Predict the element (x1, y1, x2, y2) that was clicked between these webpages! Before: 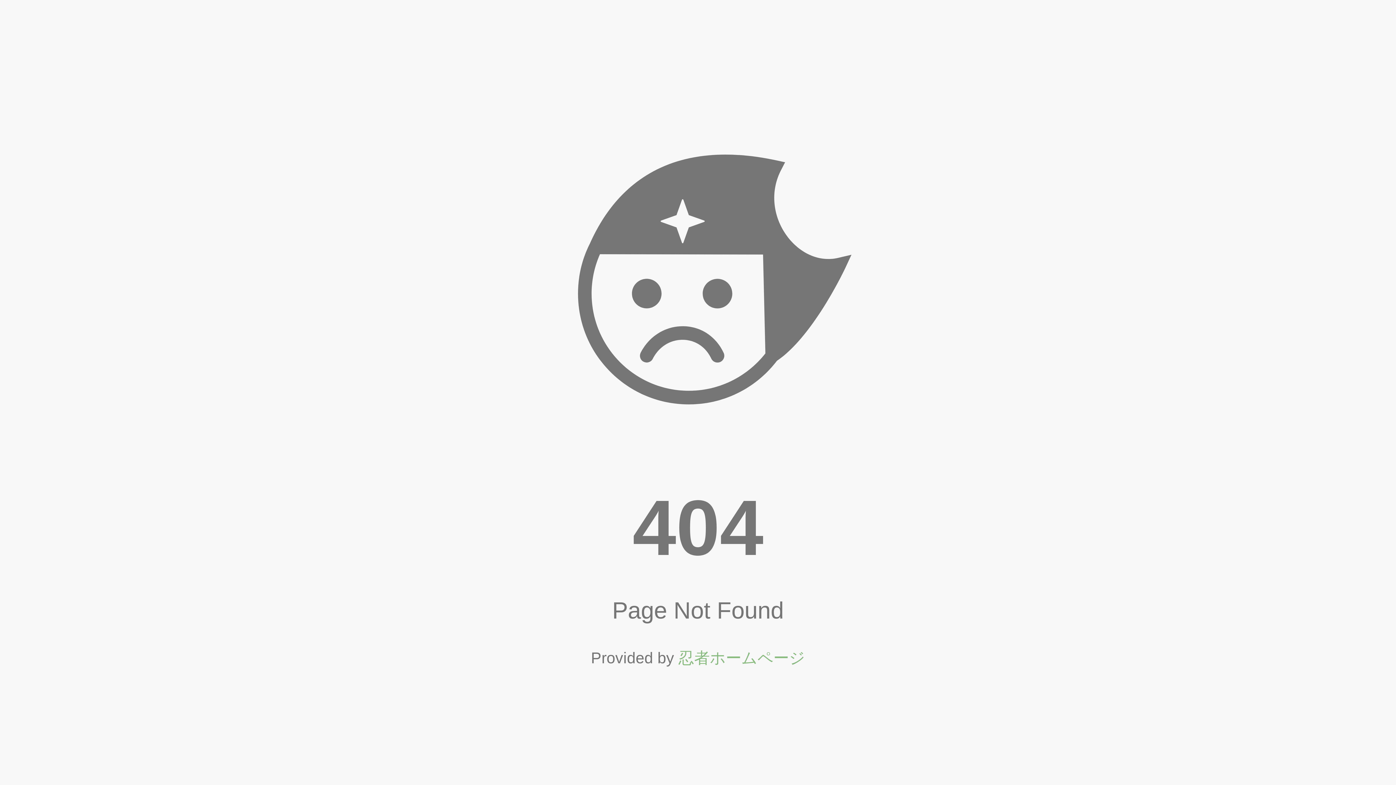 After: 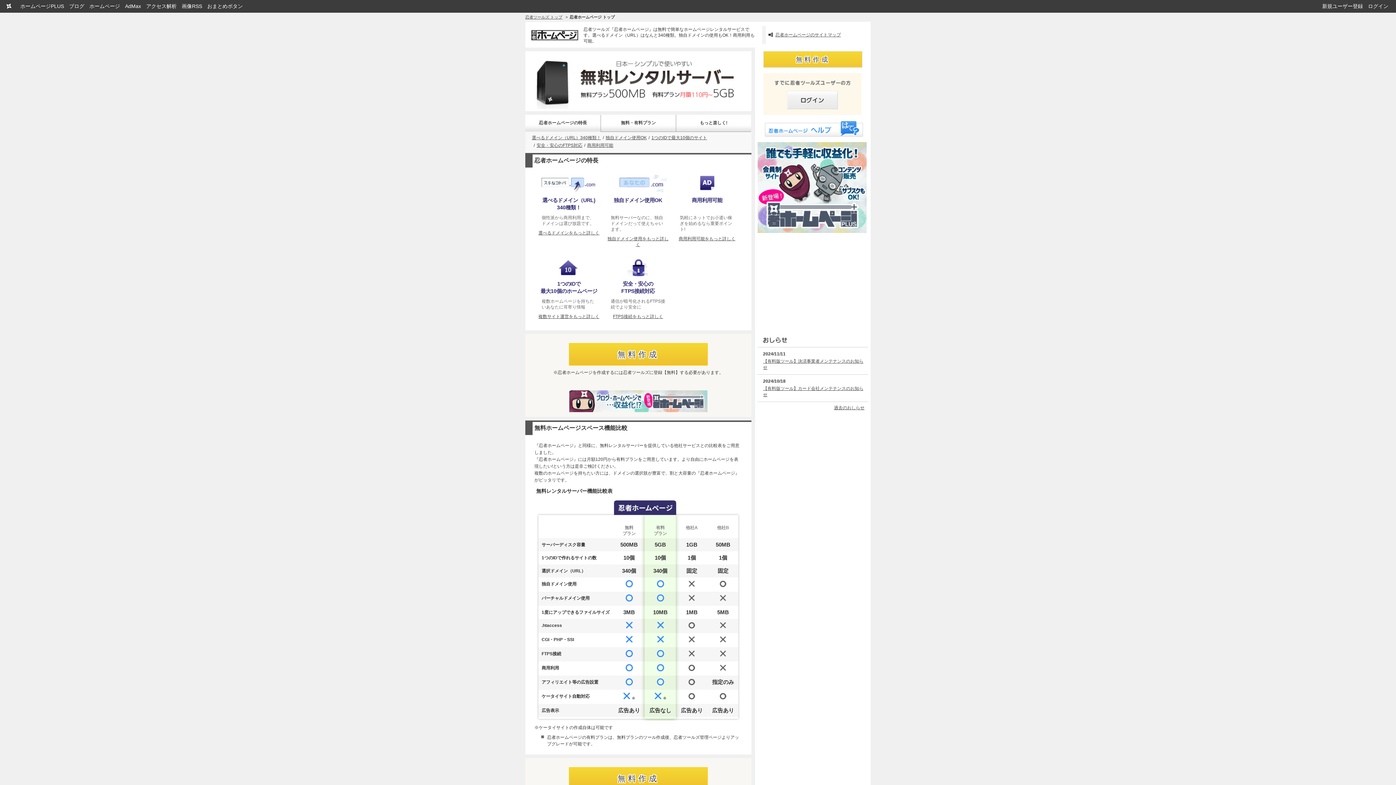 Action: label: 忍者ホームページ bbox: (678, 649, 805, 667)